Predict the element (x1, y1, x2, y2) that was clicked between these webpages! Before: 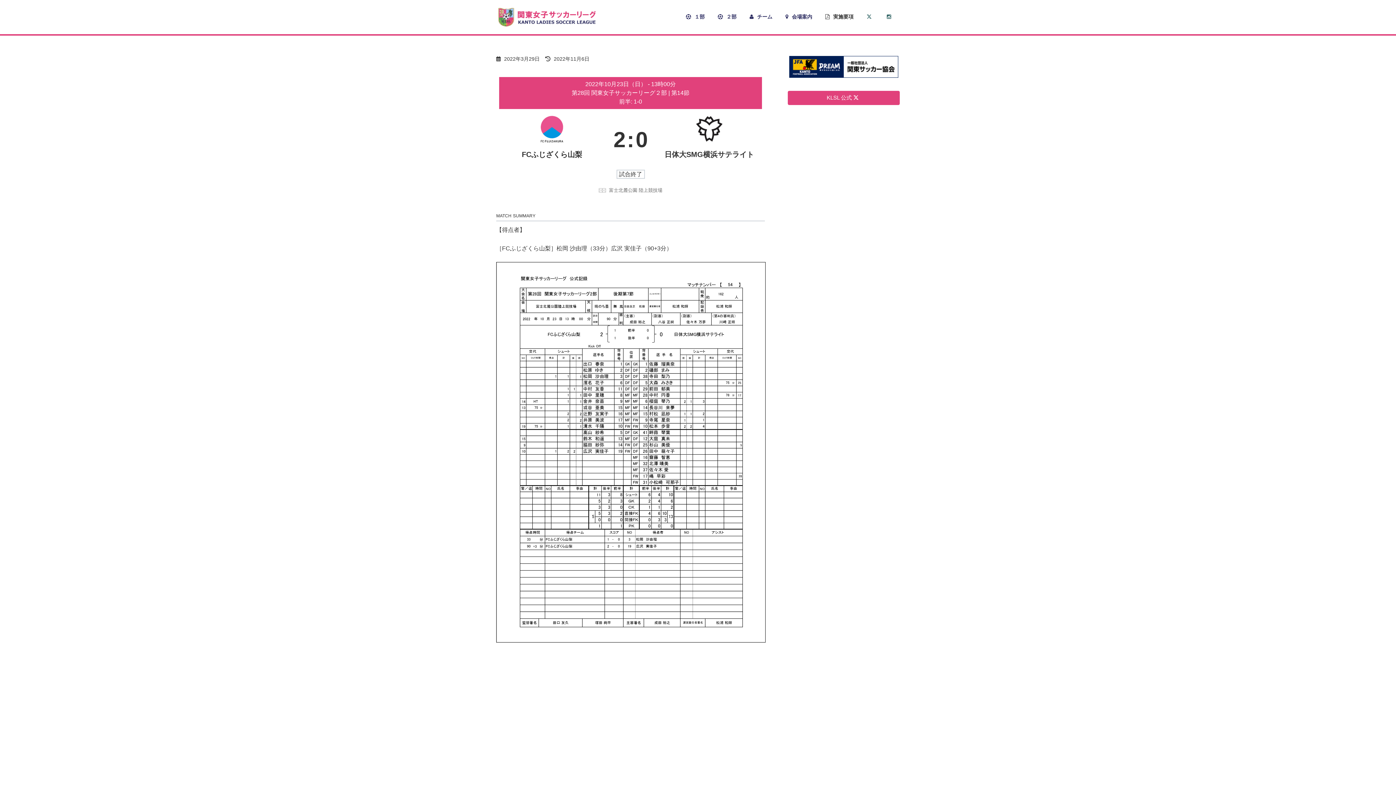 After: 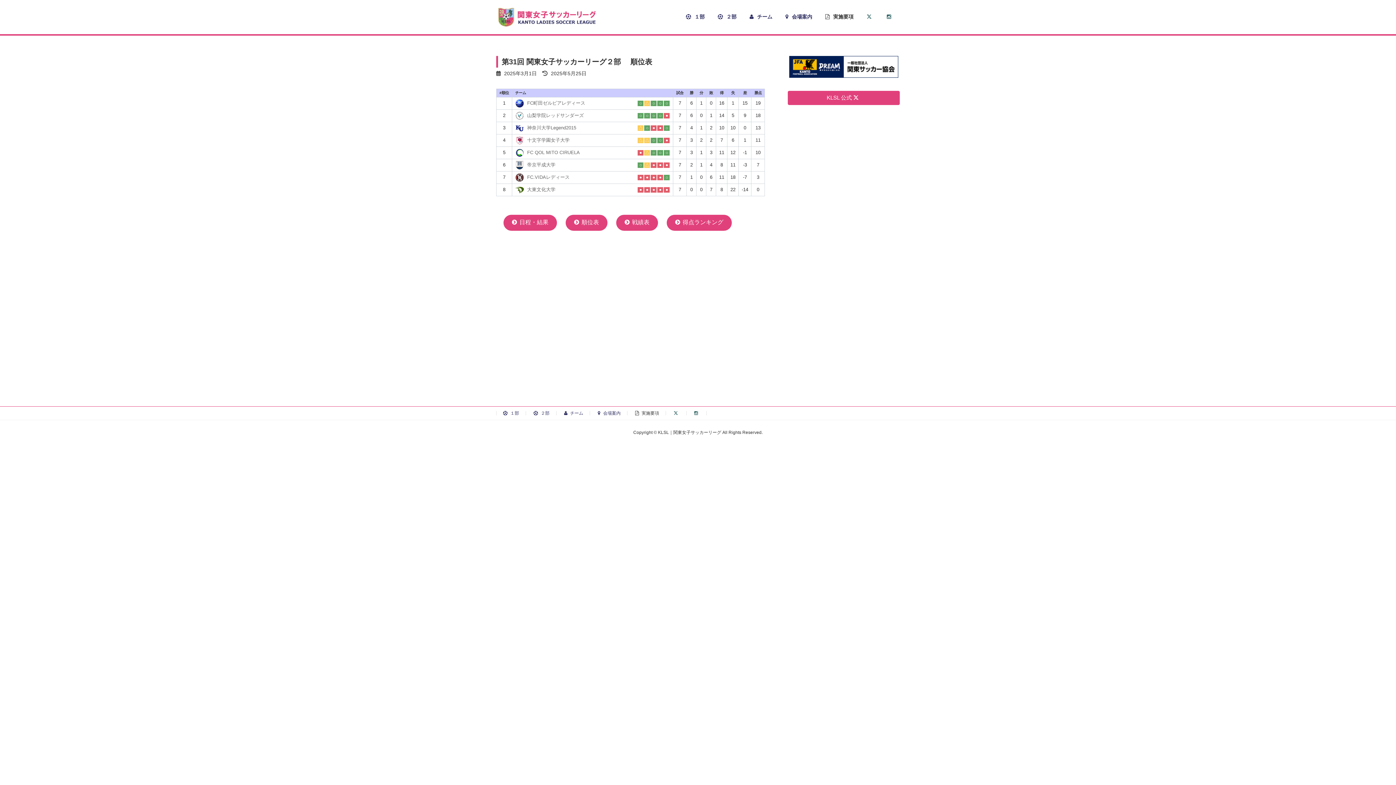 Action: label:  ２部 bbox: (711, 8, 743, 25)